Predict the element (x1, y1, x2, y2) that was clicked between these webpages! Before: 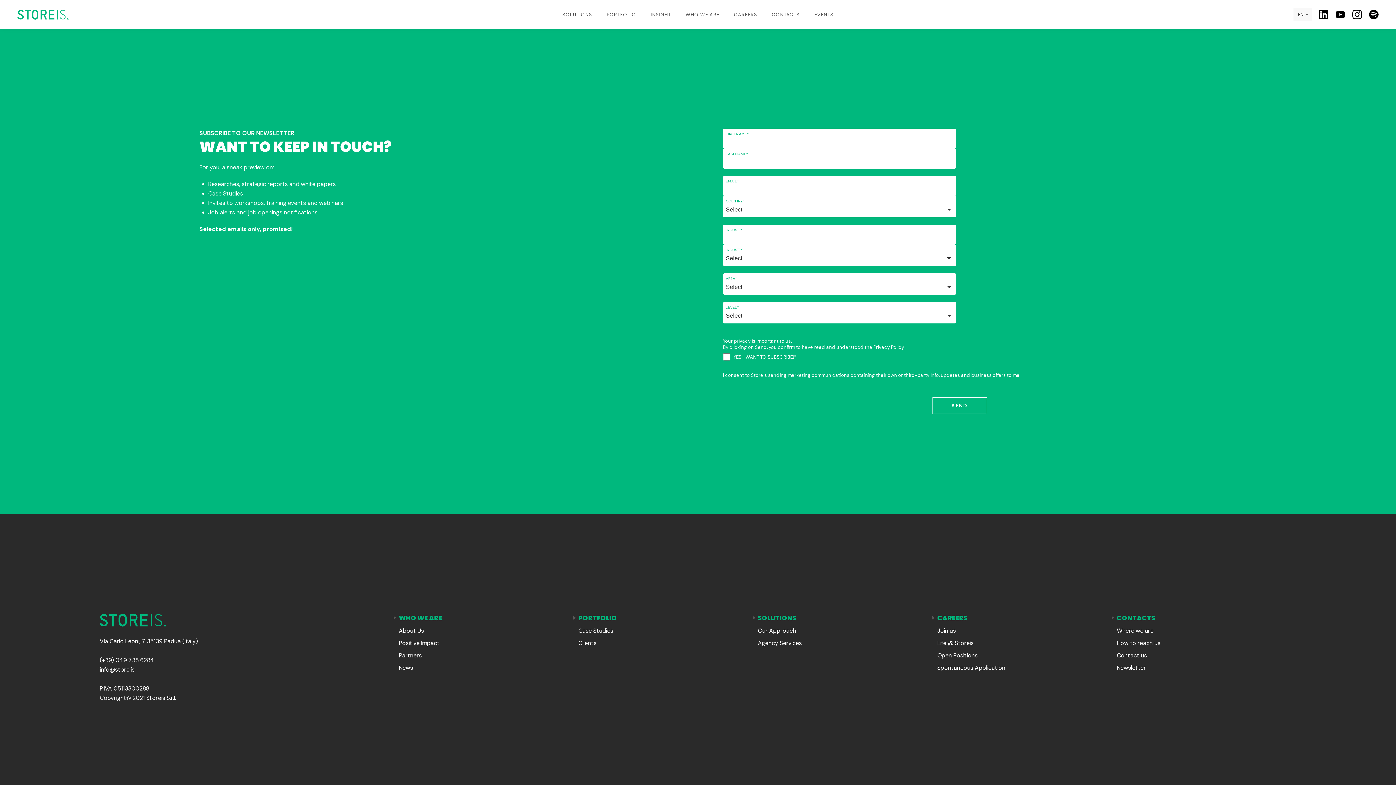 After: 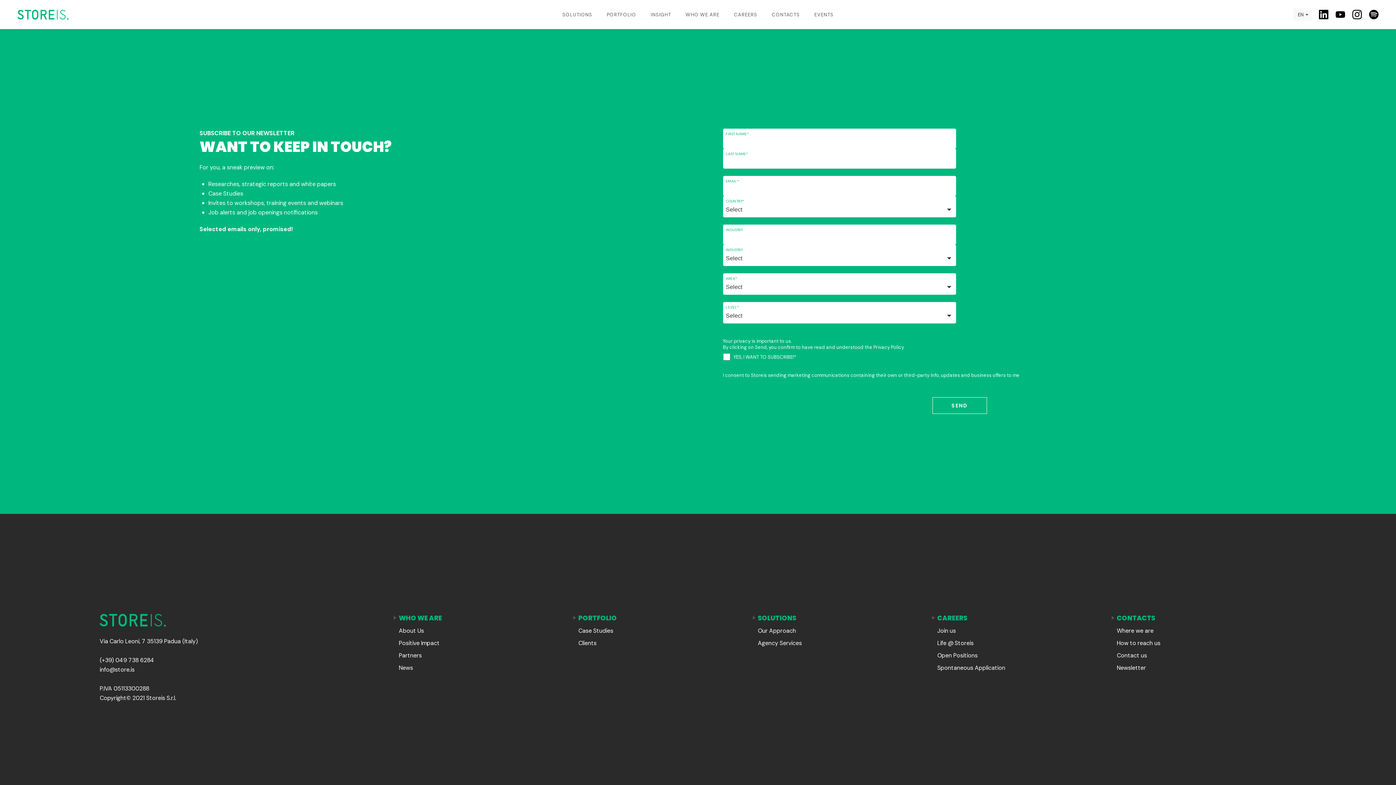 Action: label: Newsletter bbox: (1117, 664, 1146, 671)